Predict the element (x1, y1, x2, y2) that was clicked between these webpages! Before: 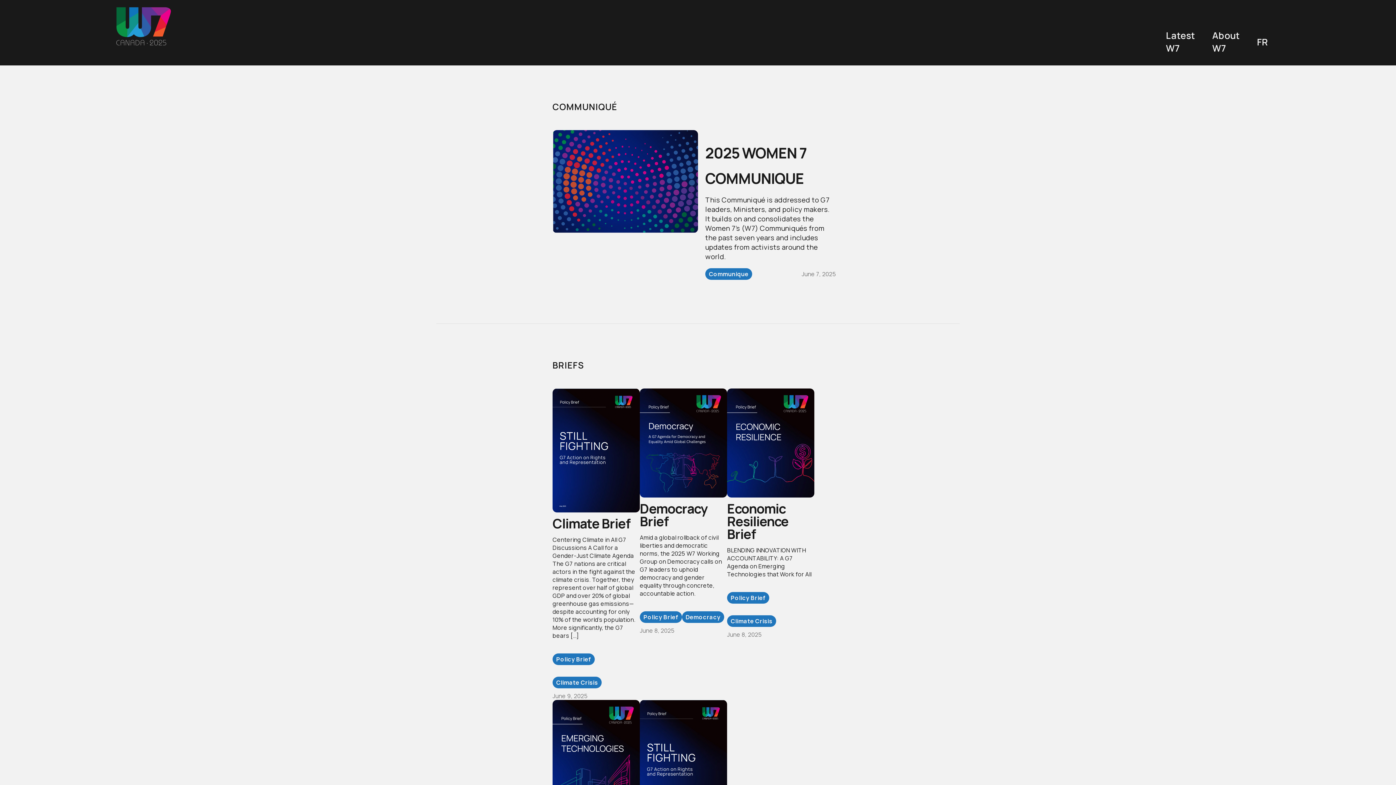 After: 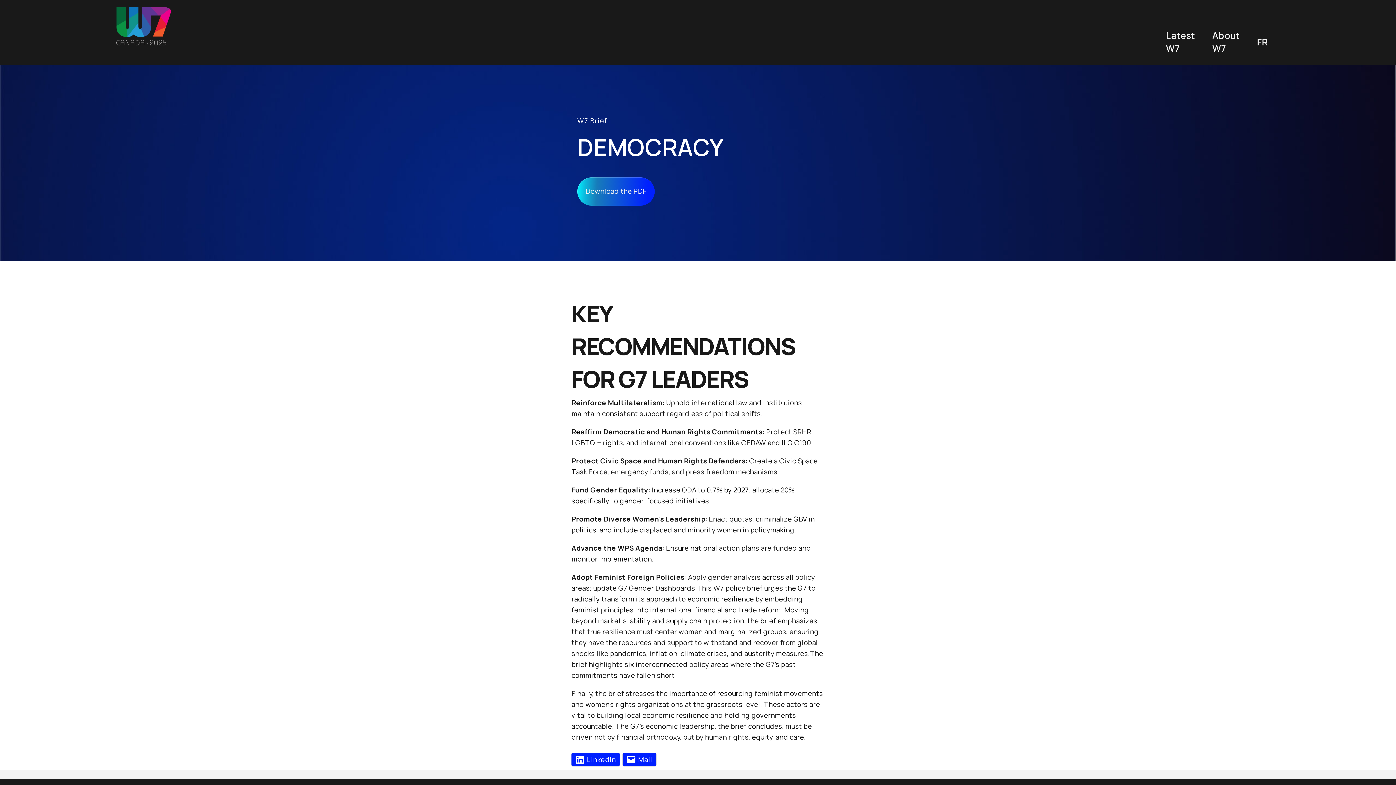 Action: bbox: (639, 502, 727, 528) label: Democracy Brief